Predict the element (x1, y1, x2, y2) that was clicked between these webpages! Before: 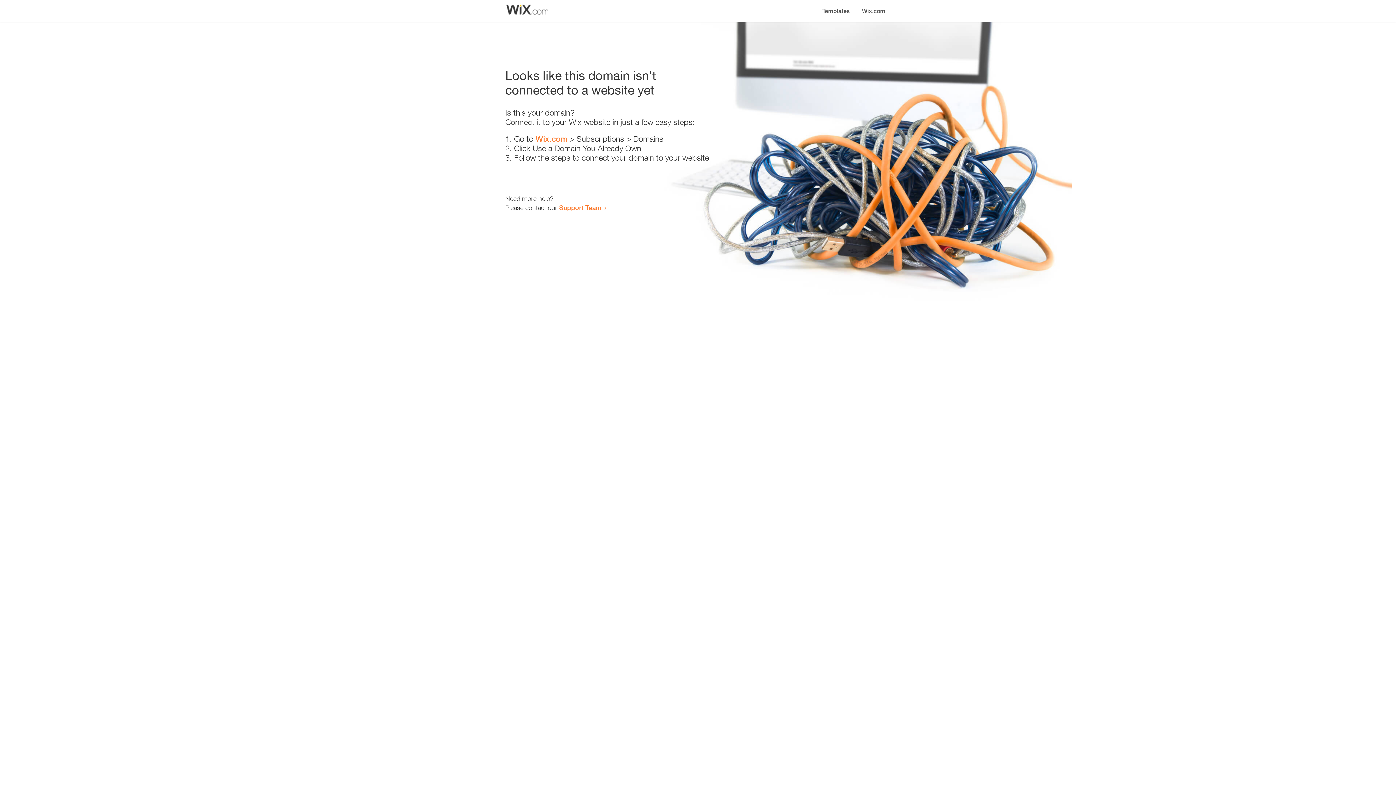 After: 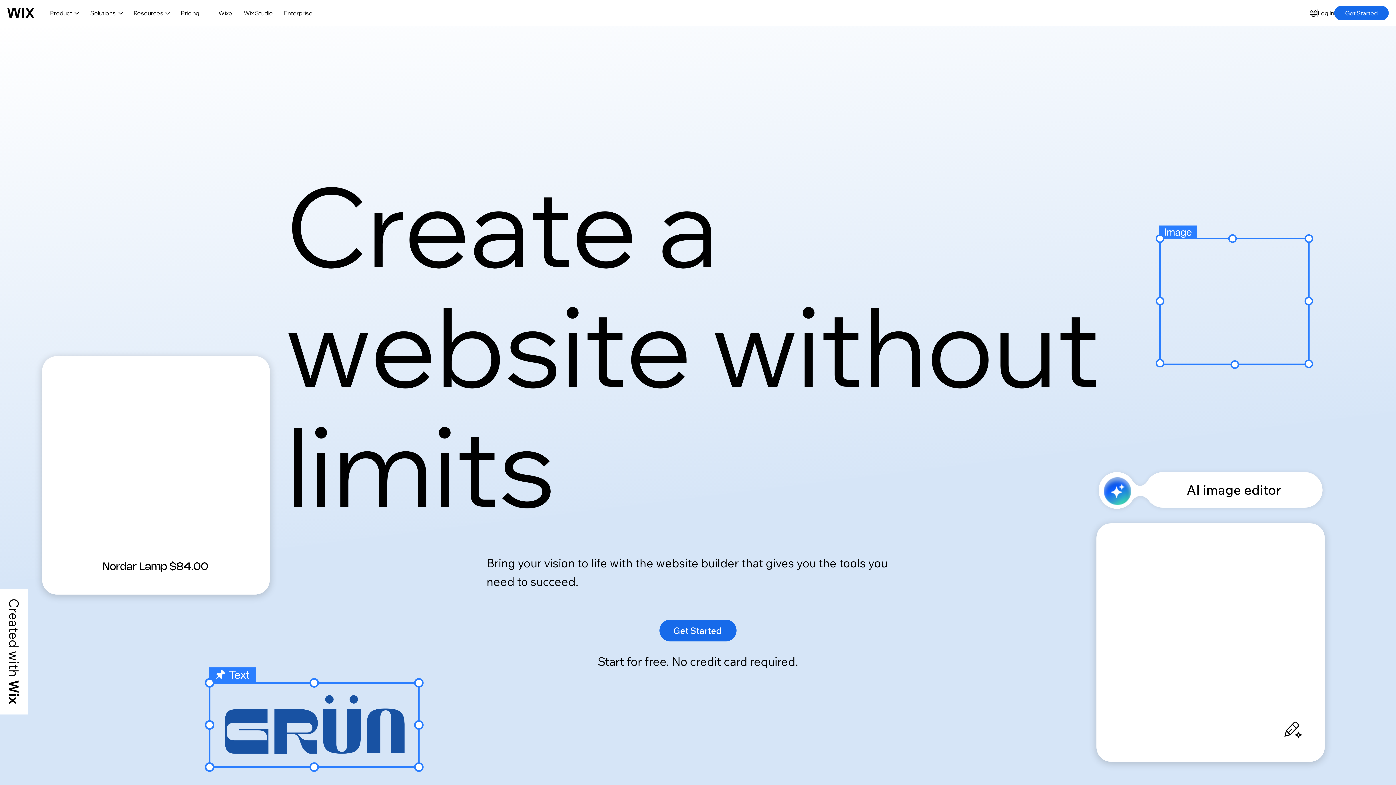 Action: bbox: (535, 134, 567, 143) label: Wix.com